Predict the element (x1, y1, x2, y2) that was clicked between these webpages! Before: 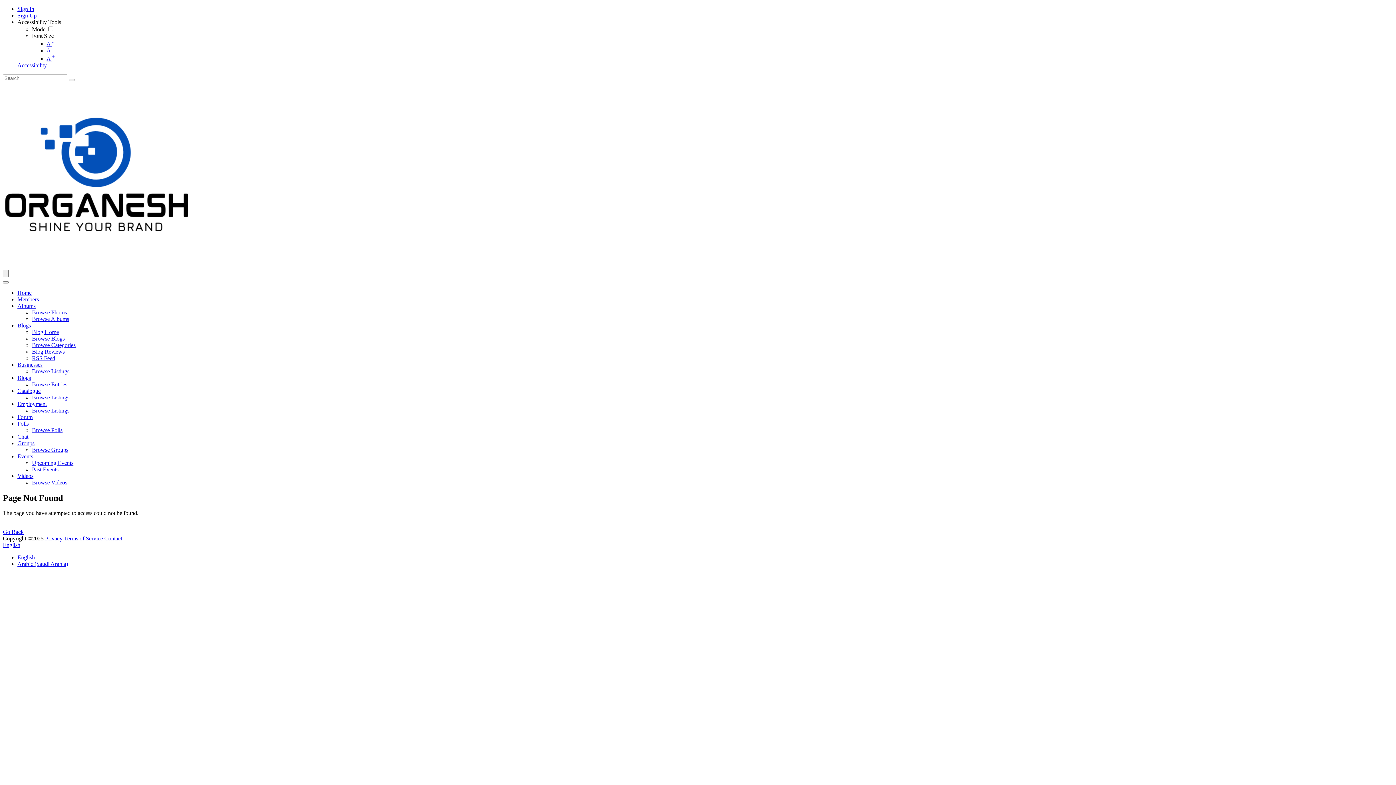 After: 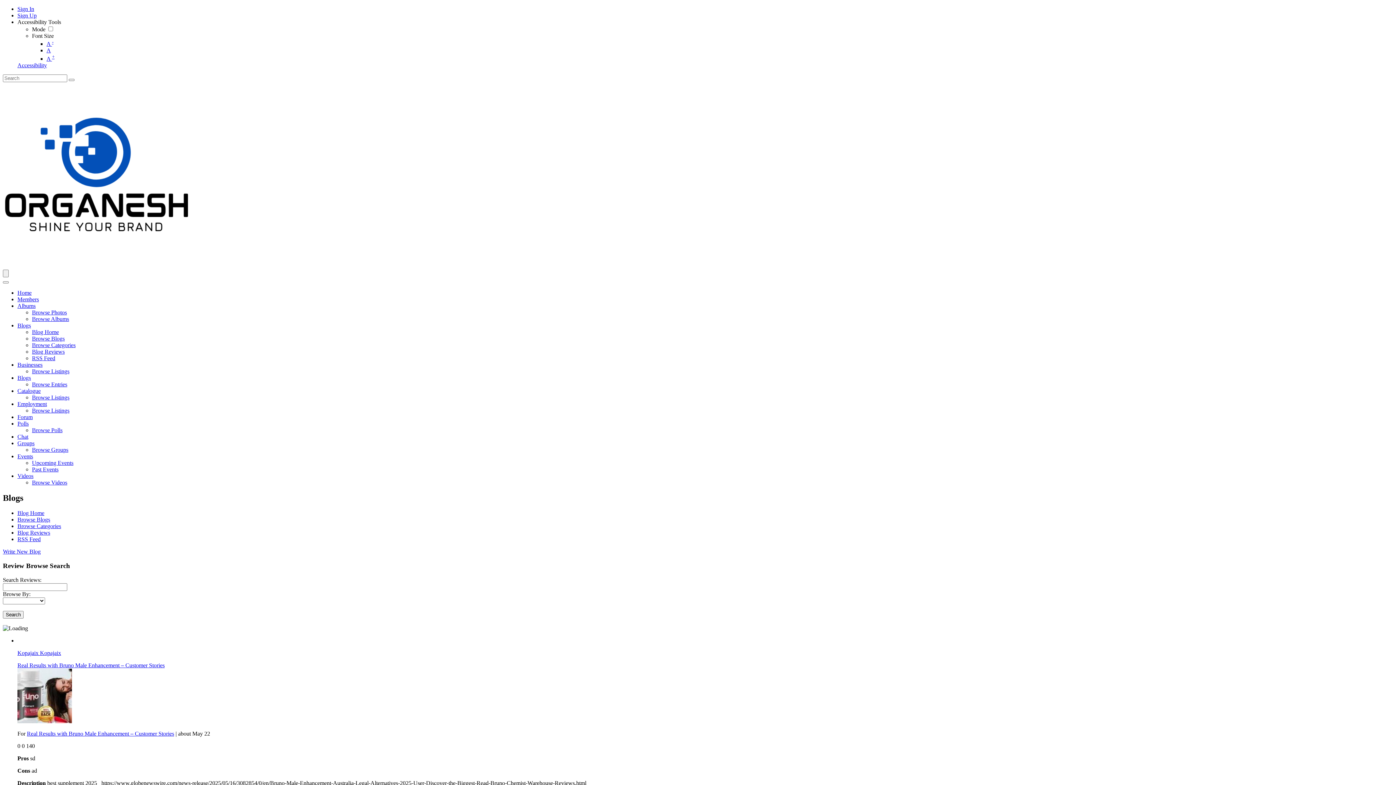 Action: label: Blog Reviews bbox: (32, 348, 64, 354)